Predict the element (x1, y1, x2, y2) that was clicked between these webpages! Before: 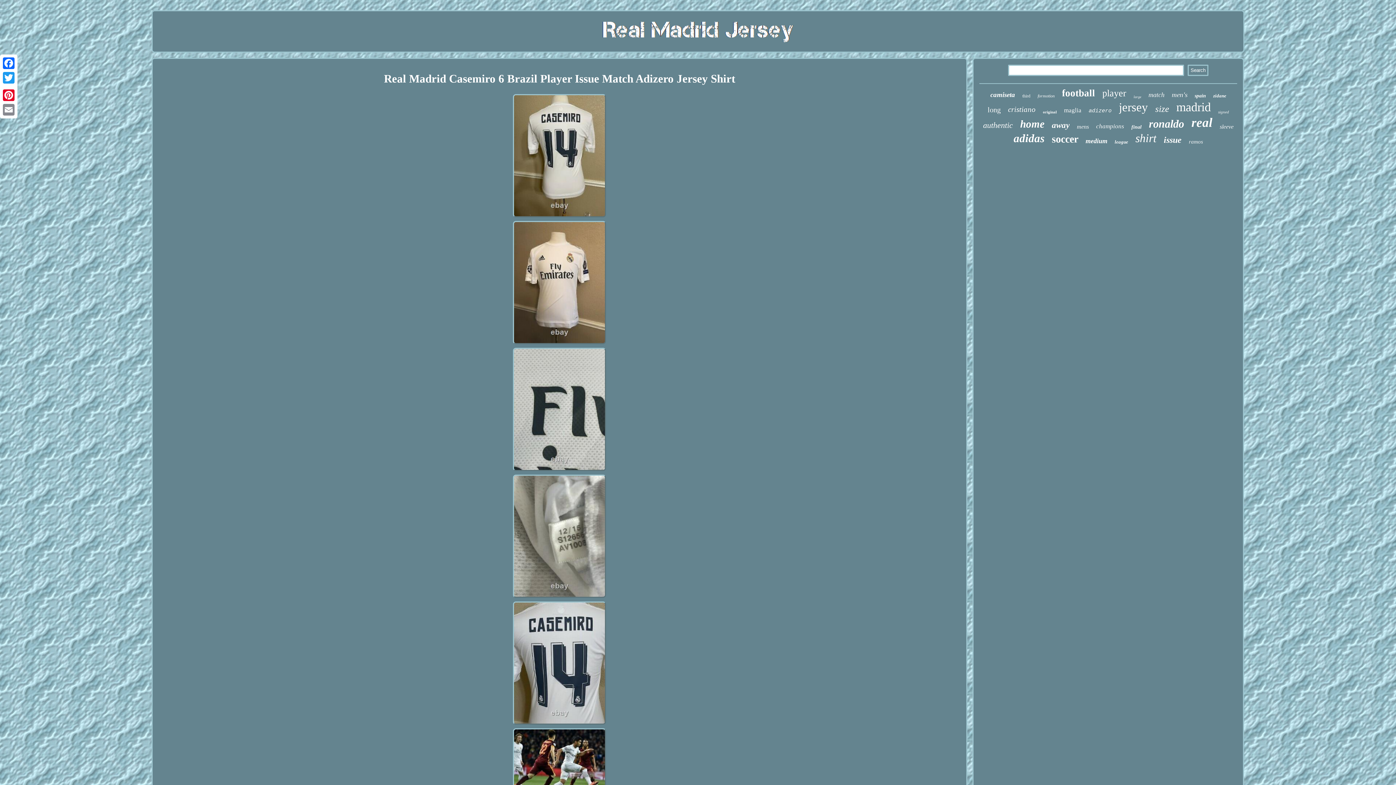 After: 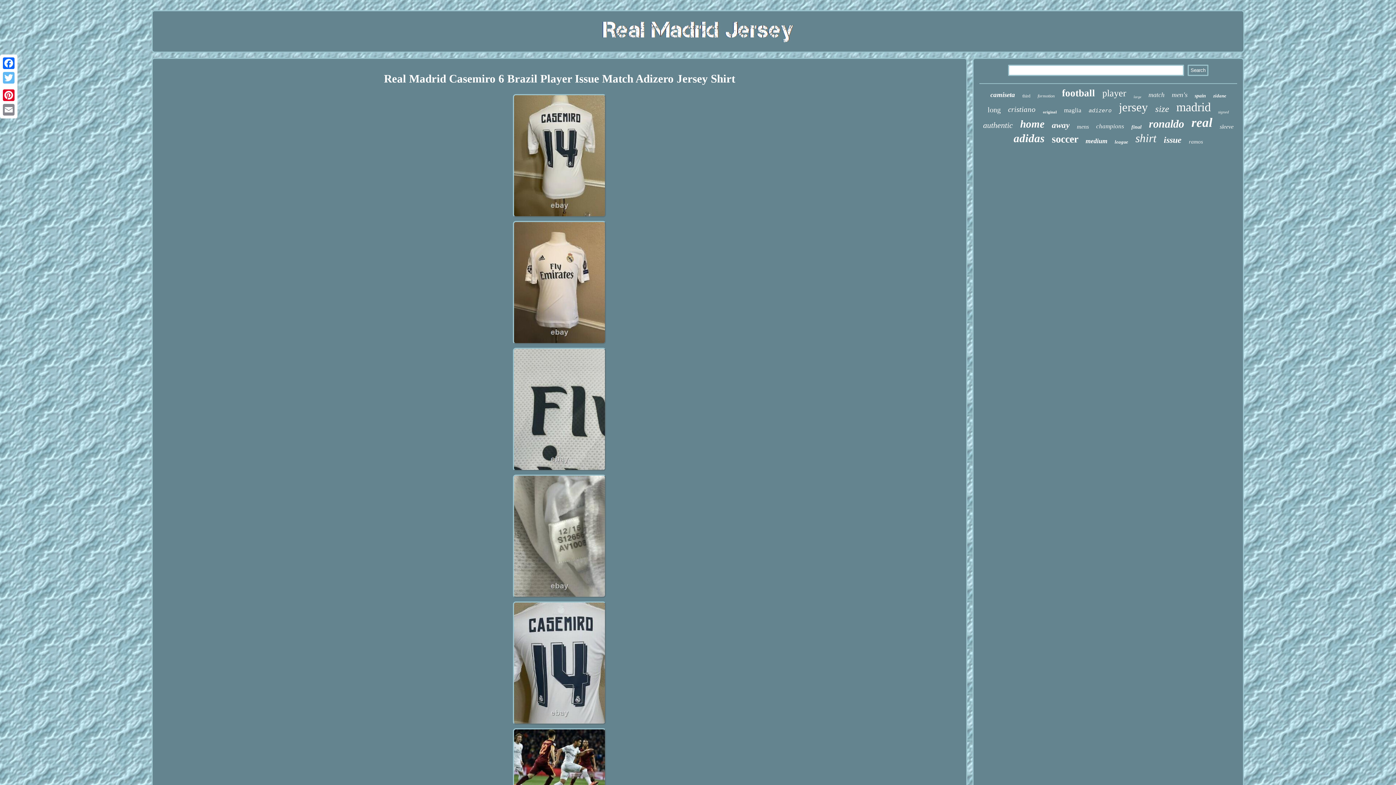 Action: label: Twitter bbox: (1, 70, 16, 85)